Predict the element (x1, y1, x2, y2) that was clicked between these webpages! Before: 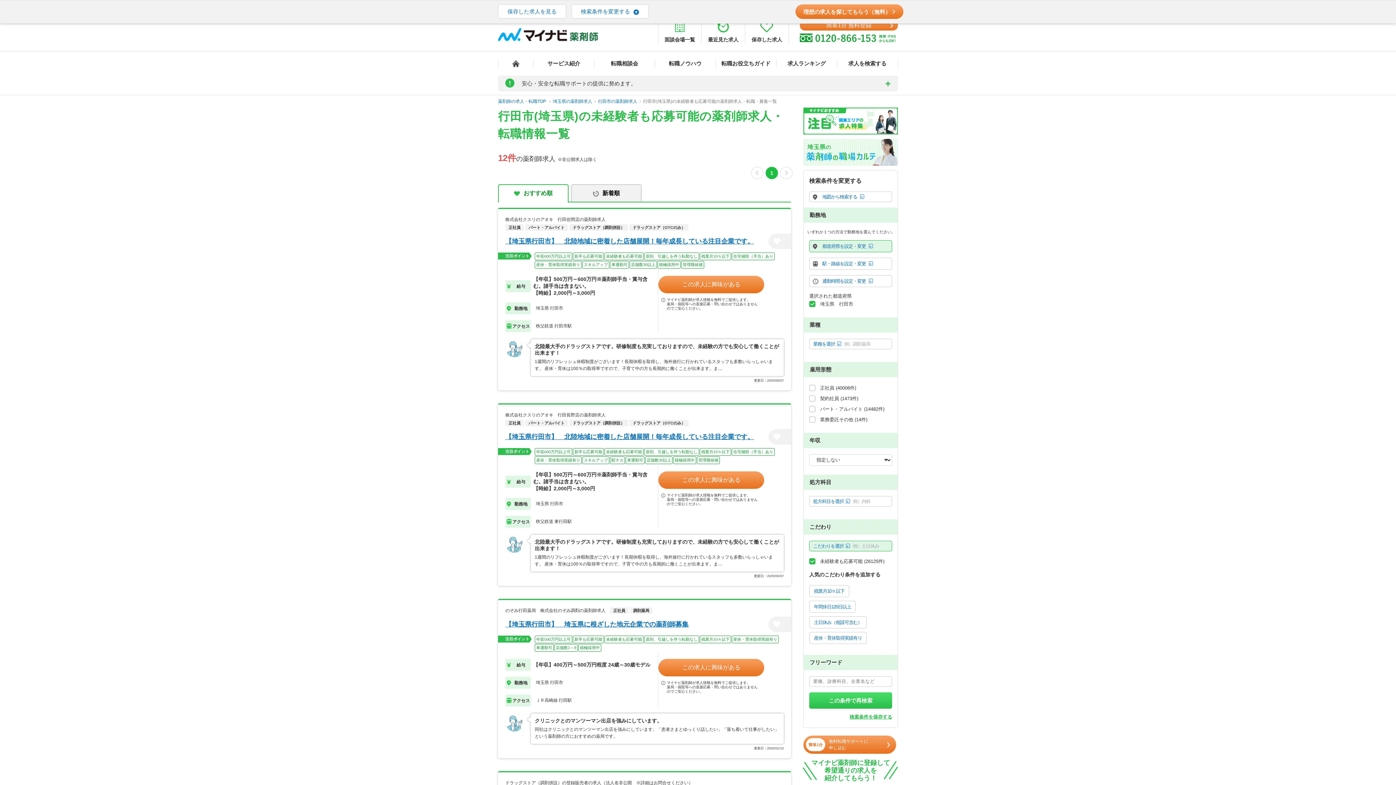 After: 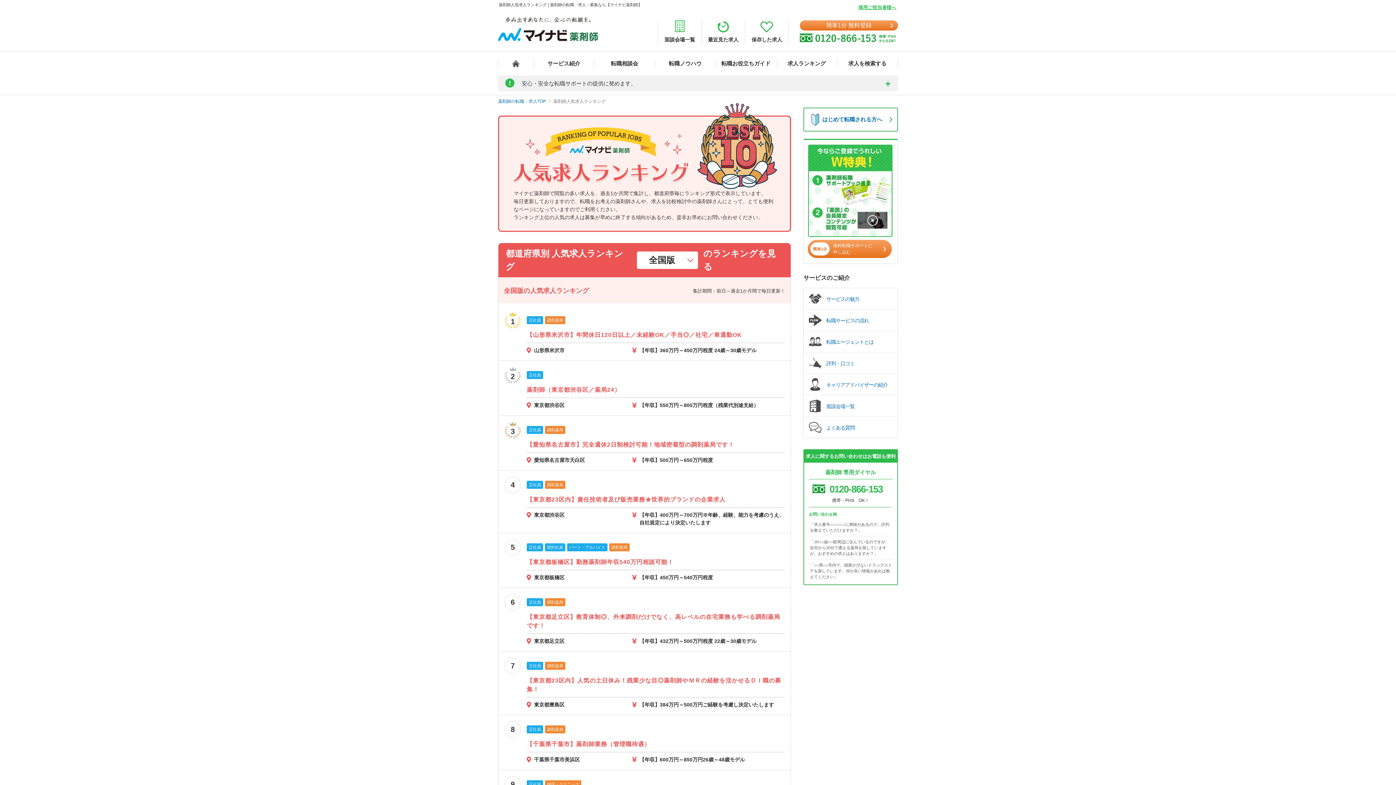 Action: label: 求人ランキング bbox: (776, 59, 837, 67)